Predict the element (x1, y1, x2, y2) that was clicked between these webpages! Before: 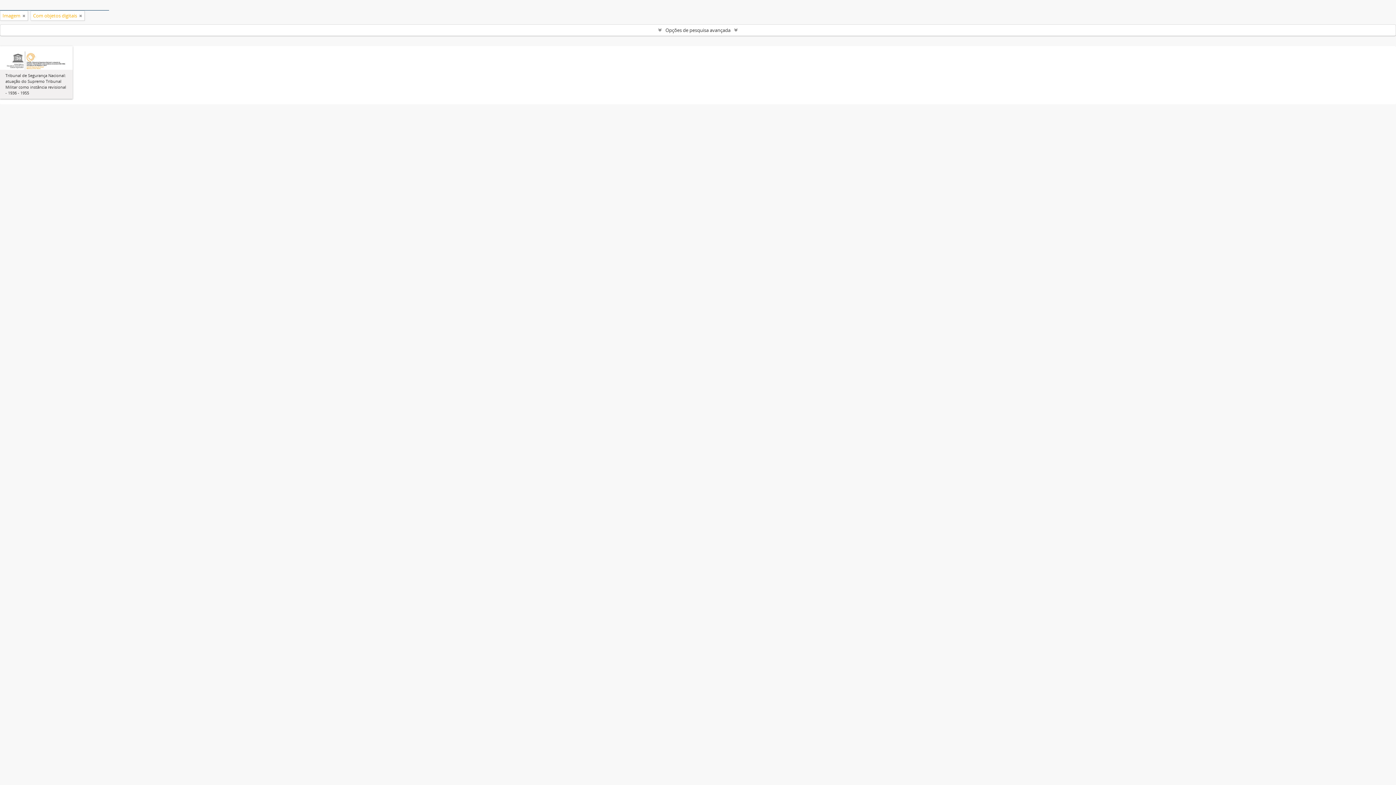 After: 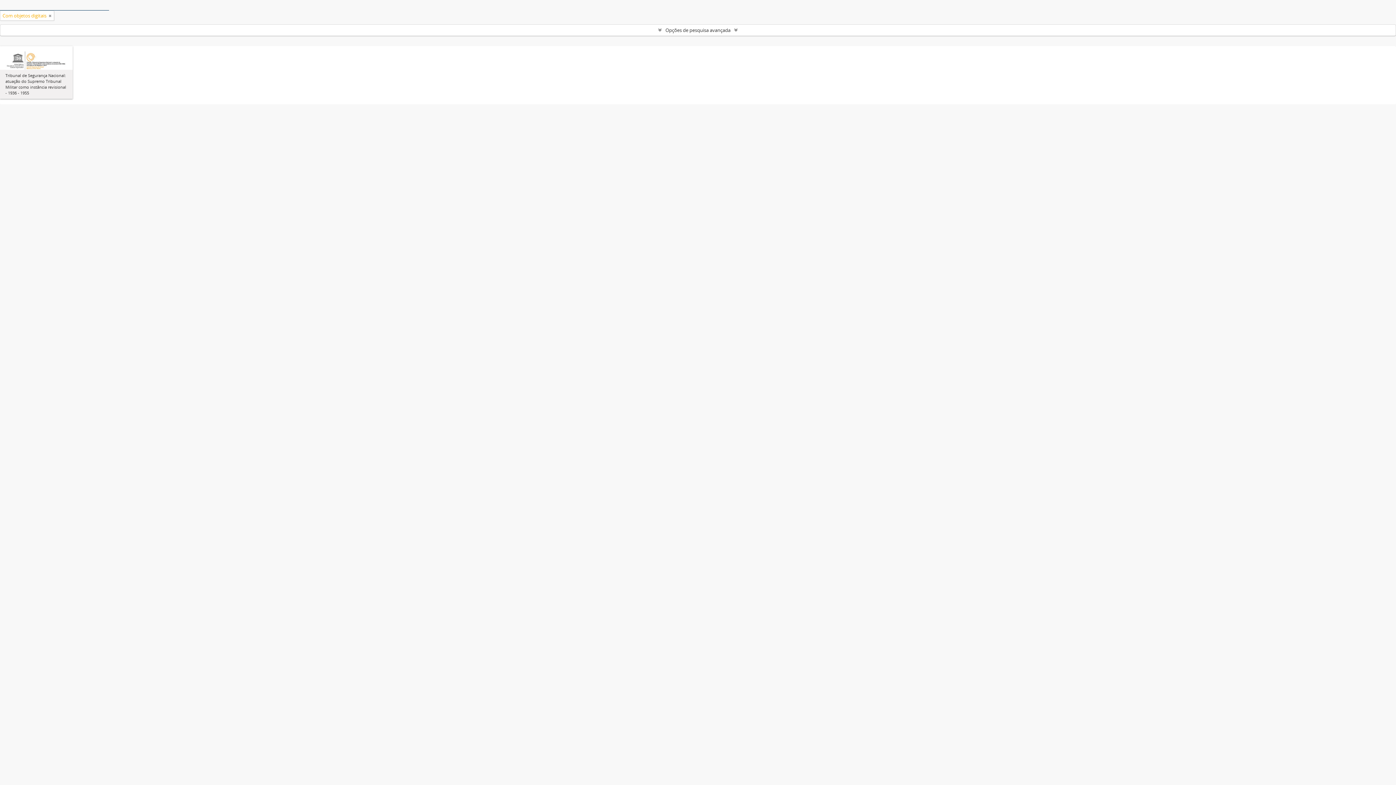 Action: bbox: (22, 12, 25, 19)